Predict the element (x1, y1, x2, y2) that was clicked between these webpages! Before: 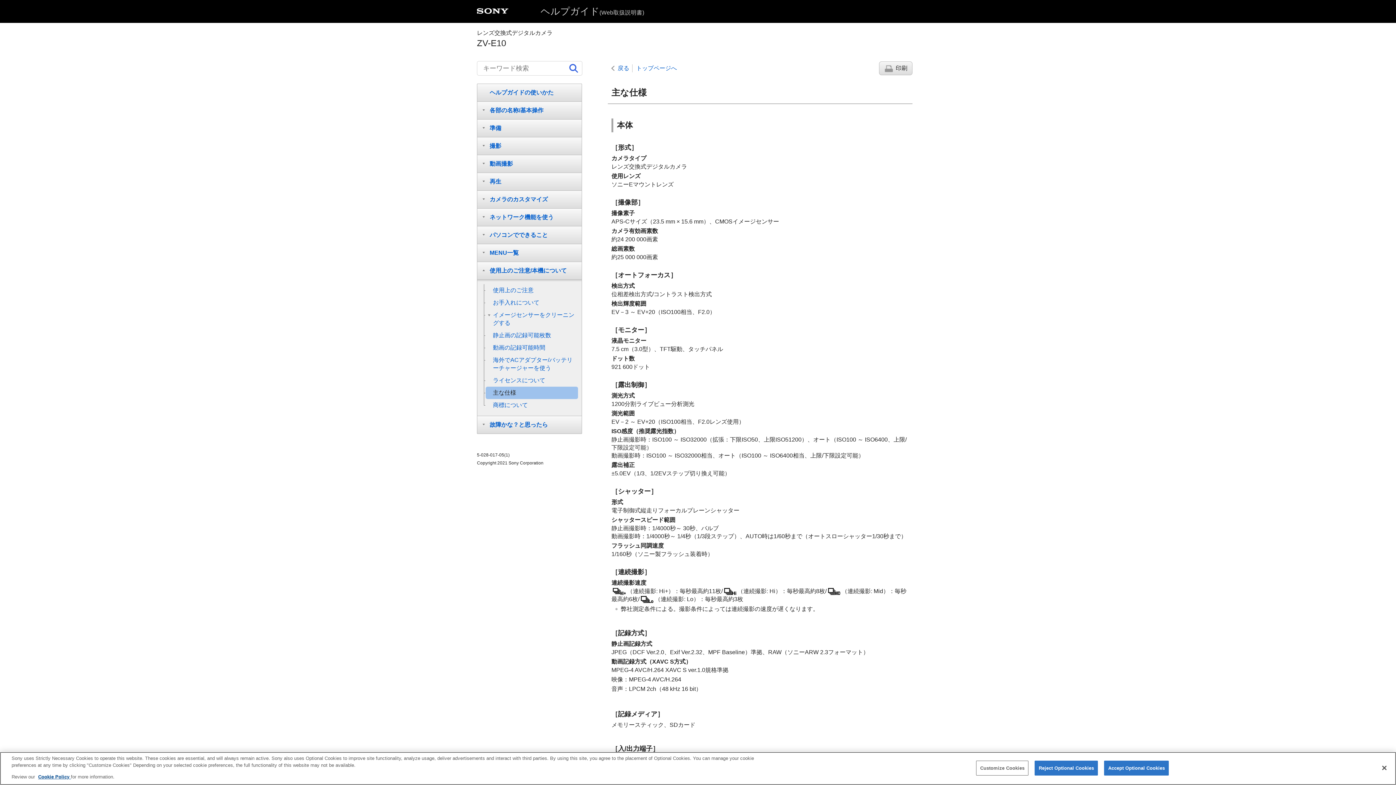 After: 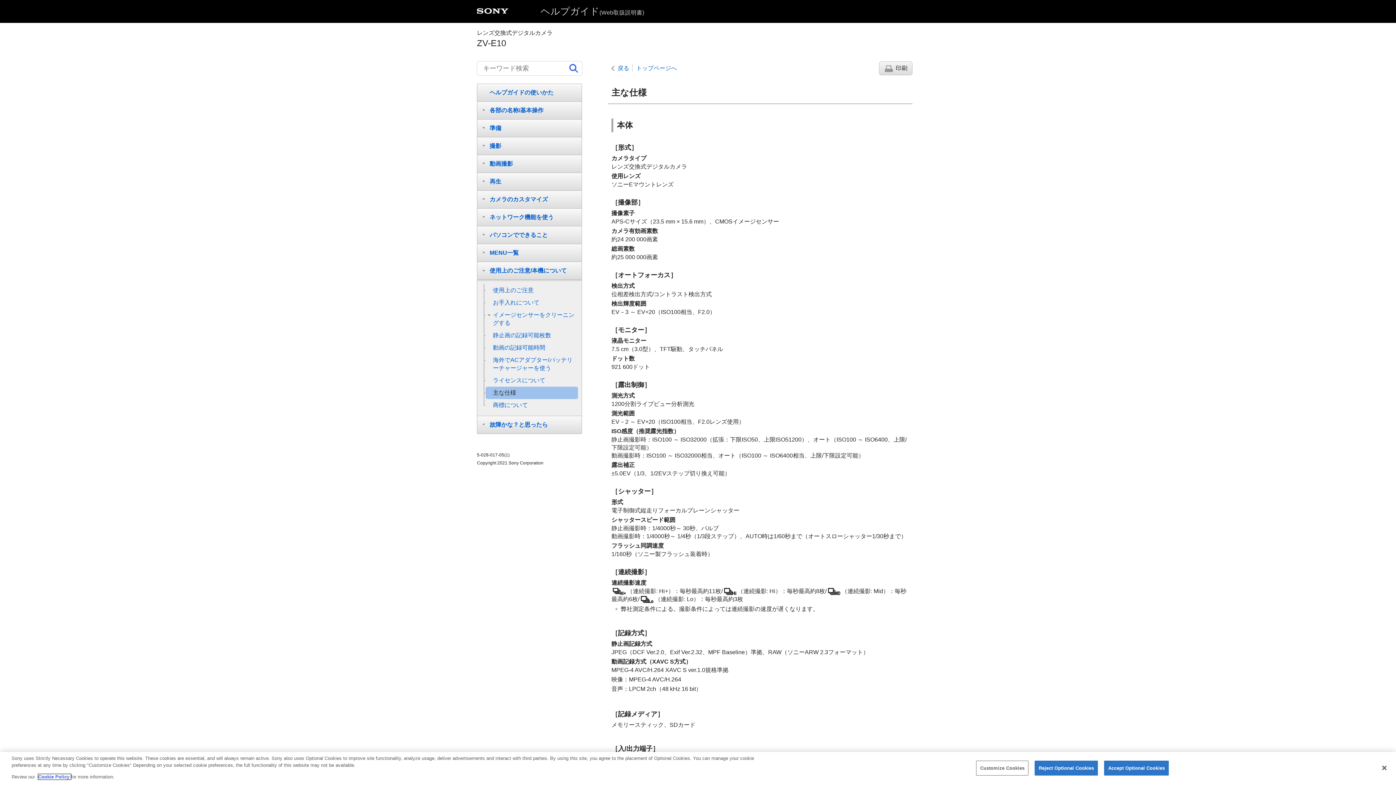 Action: label: Cookie Policy  bbox: (38, 774, 70, 780)